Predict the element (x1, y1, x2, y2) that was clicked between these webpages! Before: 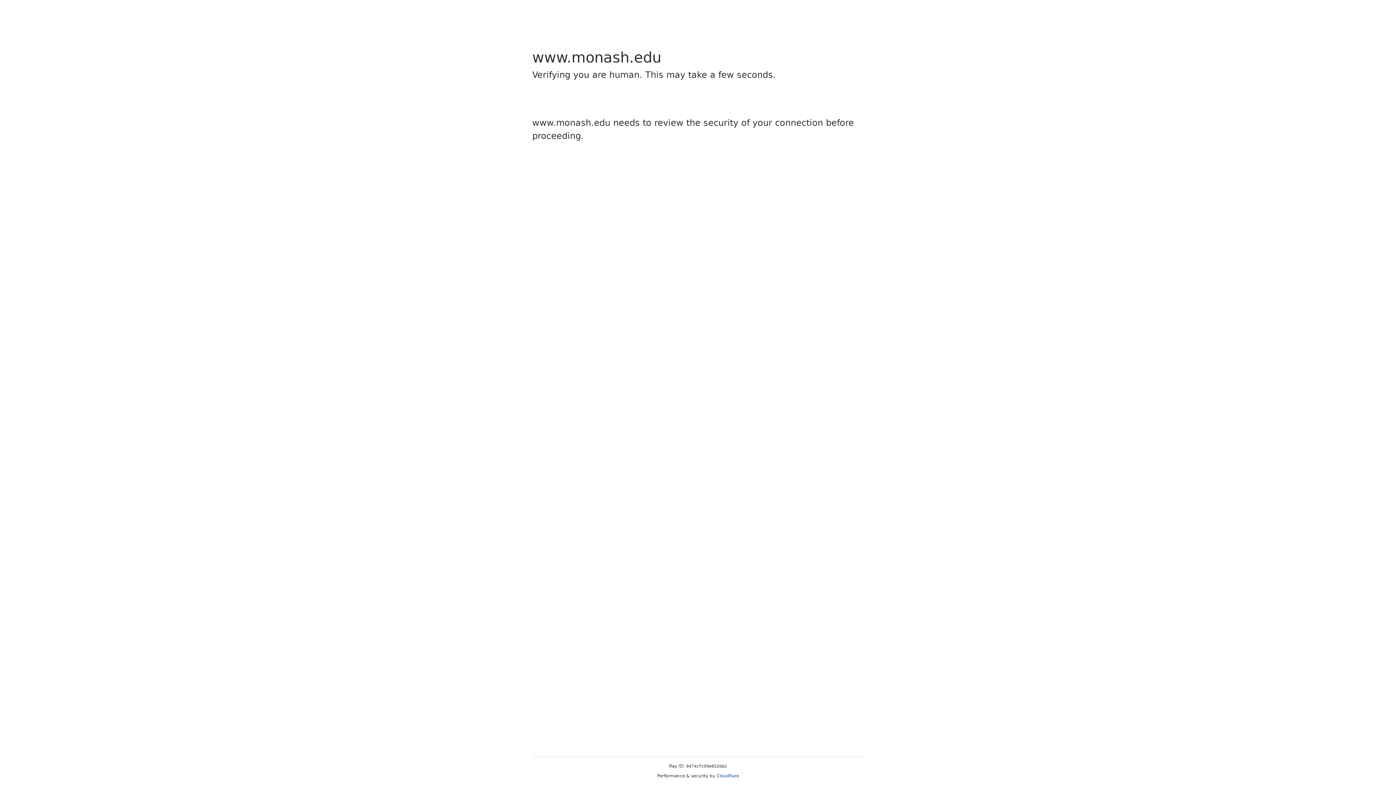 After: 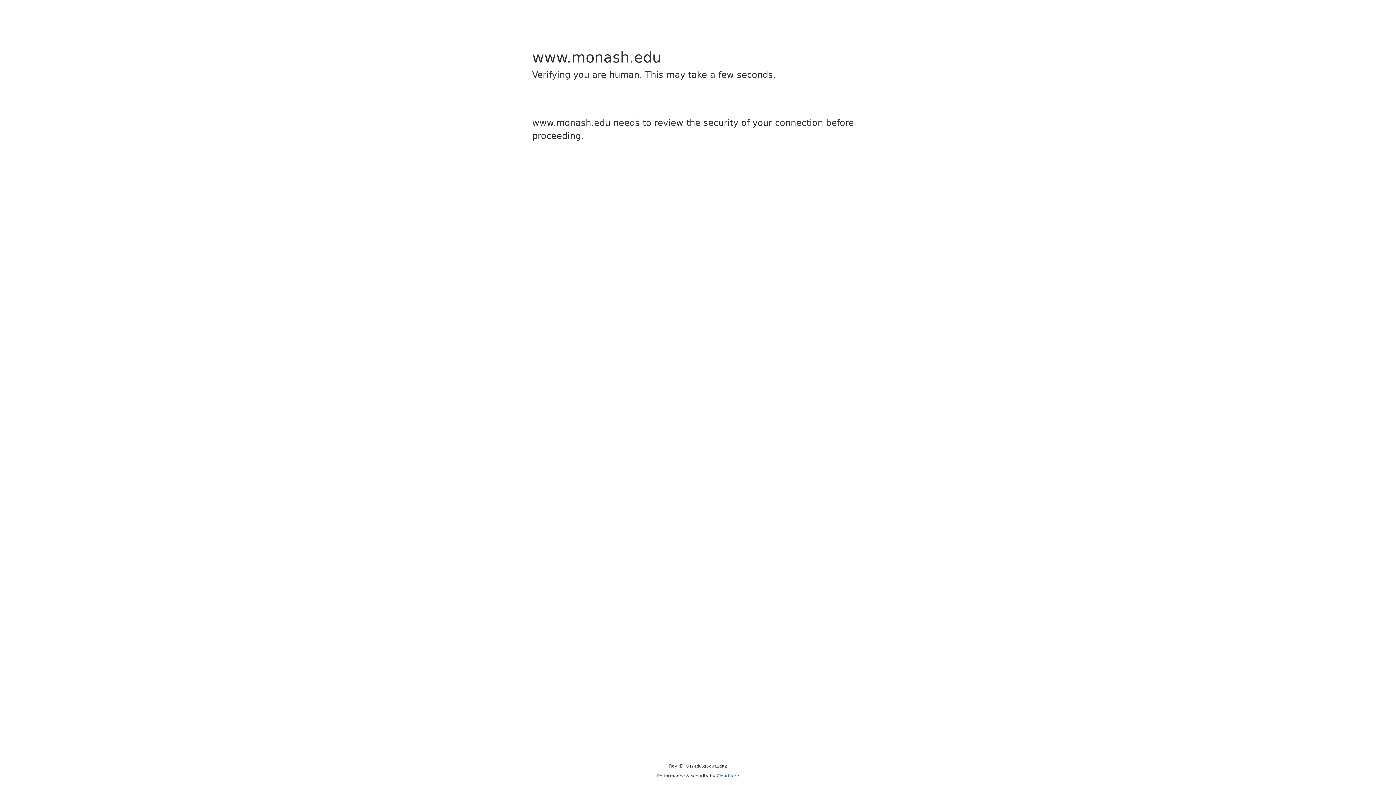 Action: bbox: (716, 773, 739, 778) label: Cloudflare